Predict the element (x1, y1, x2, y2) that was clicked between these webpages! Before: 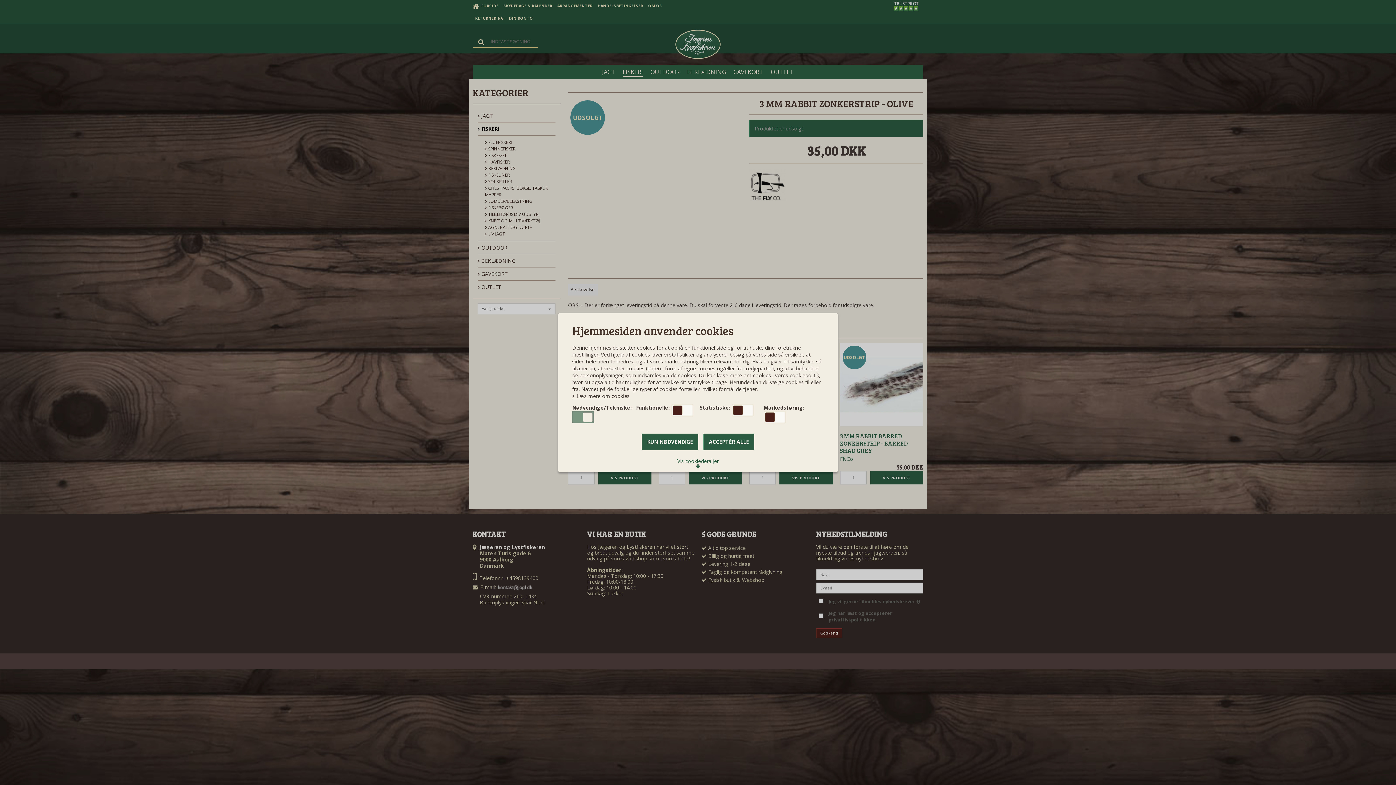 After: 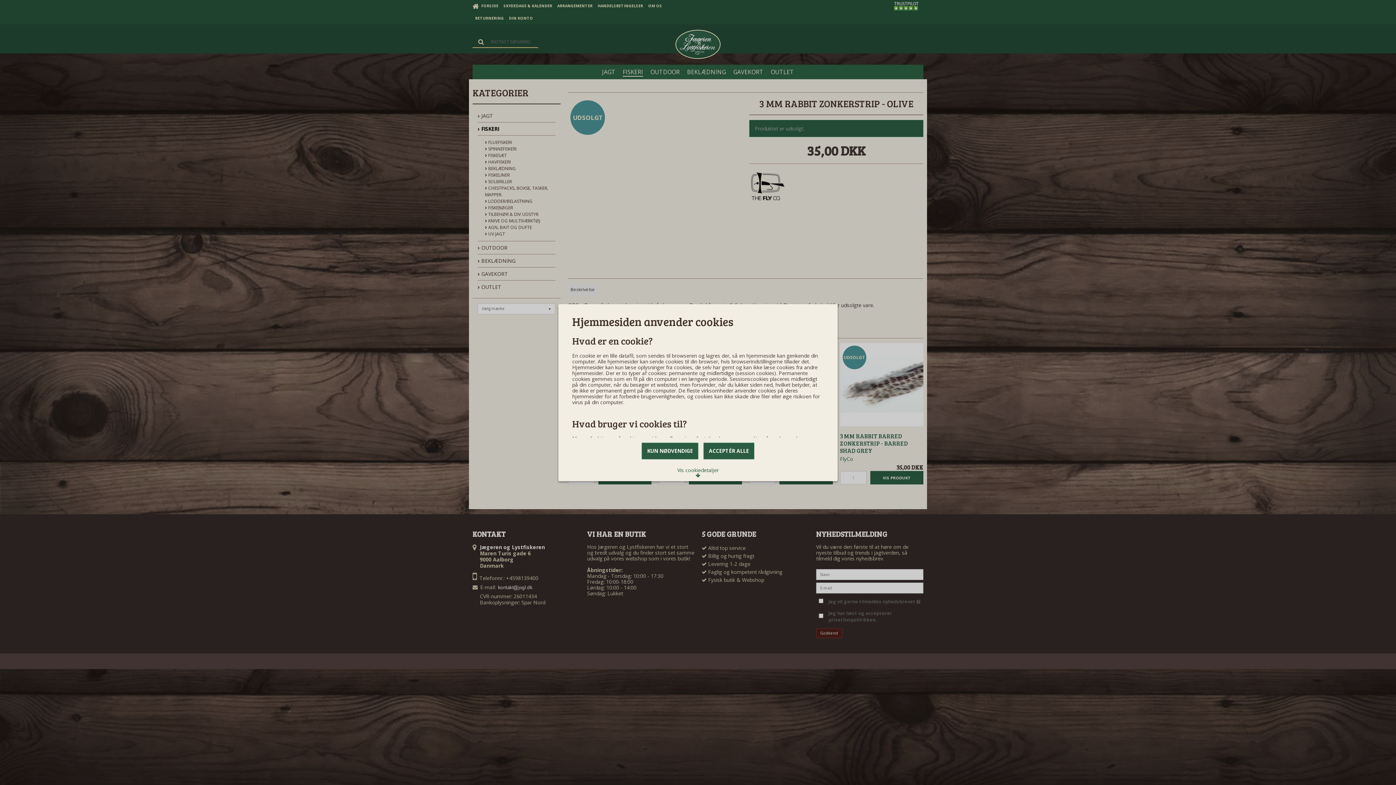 Action: bbox: (572, 393, 629, 399) label:  Læs mere om cookies